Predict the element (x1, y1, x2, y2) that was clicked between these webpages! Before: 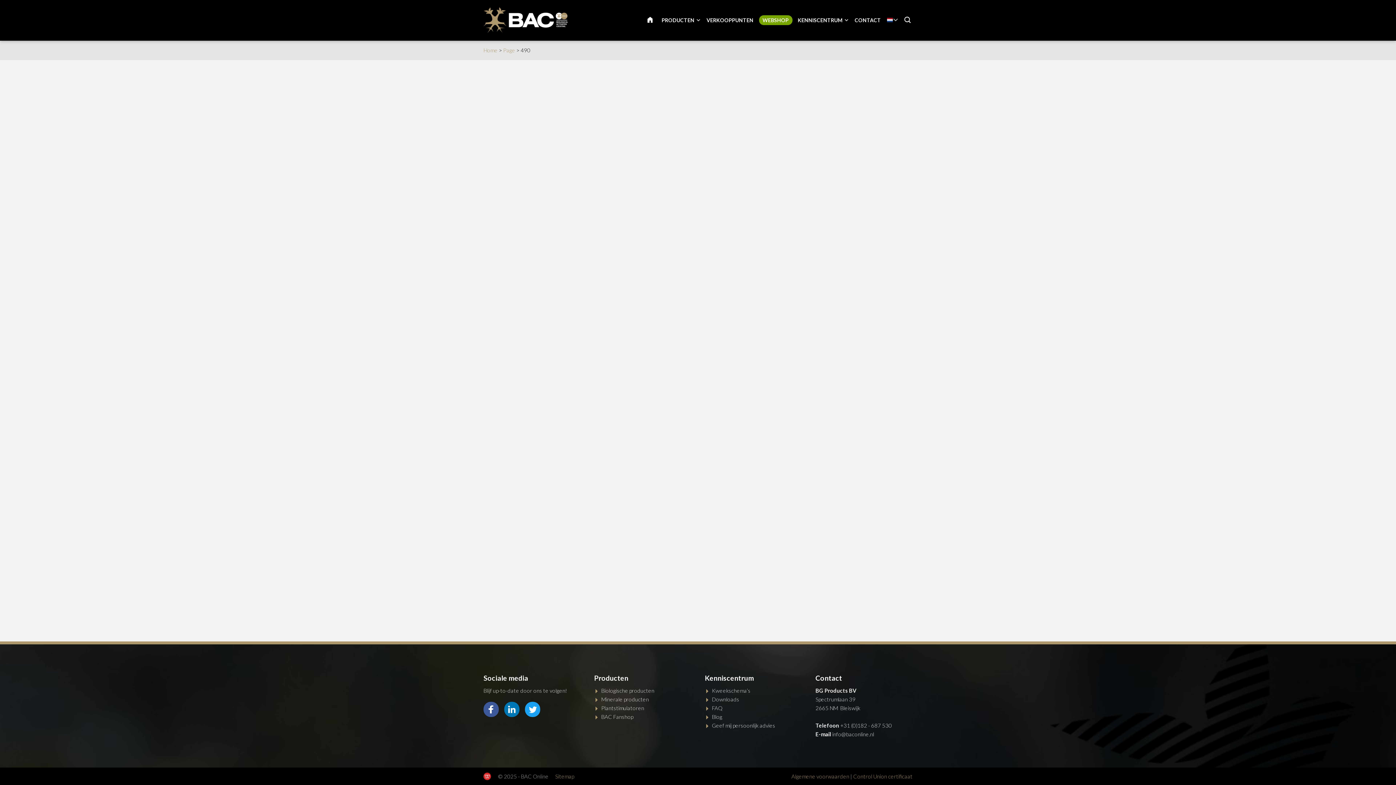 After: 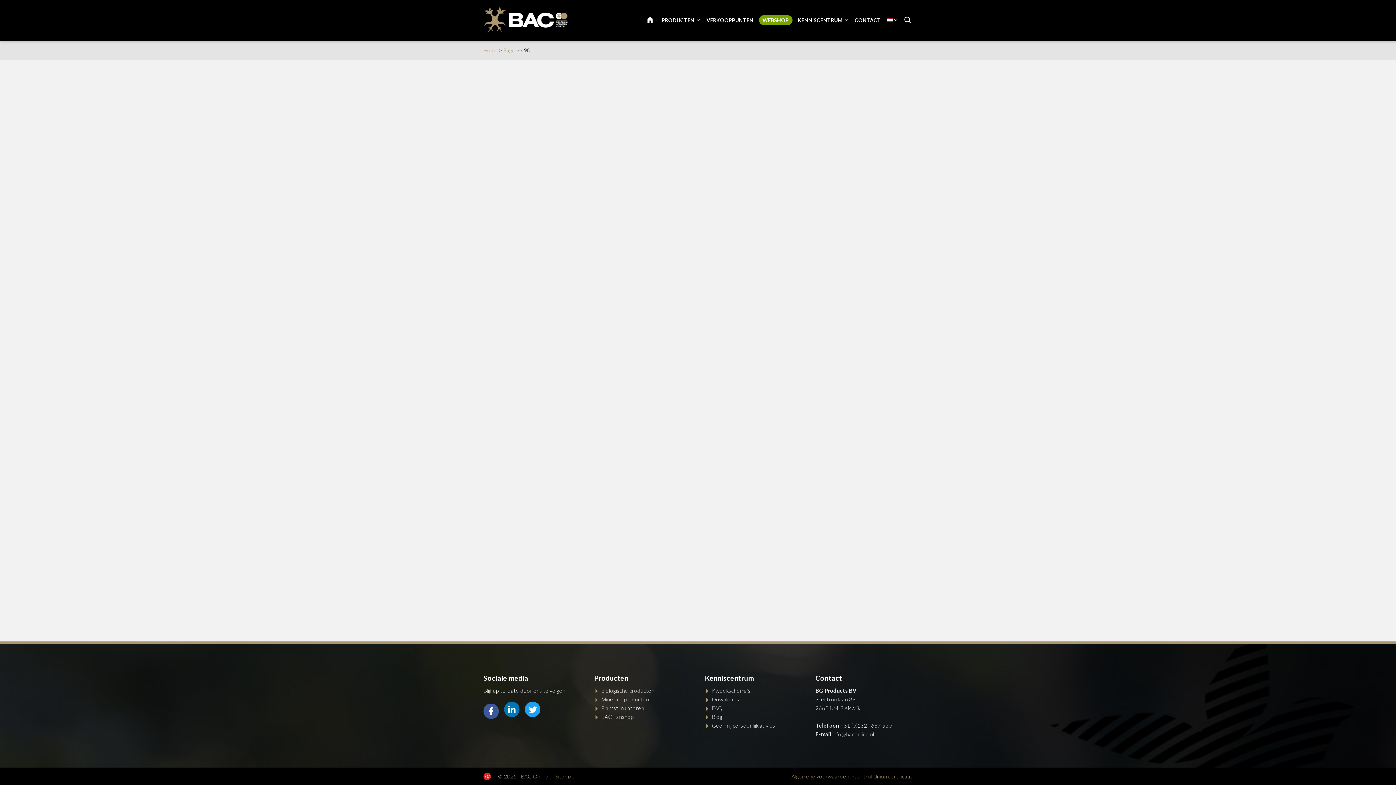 Action: label: Bekijk ons op Facebook bbox: (483, 702, 498, 717)